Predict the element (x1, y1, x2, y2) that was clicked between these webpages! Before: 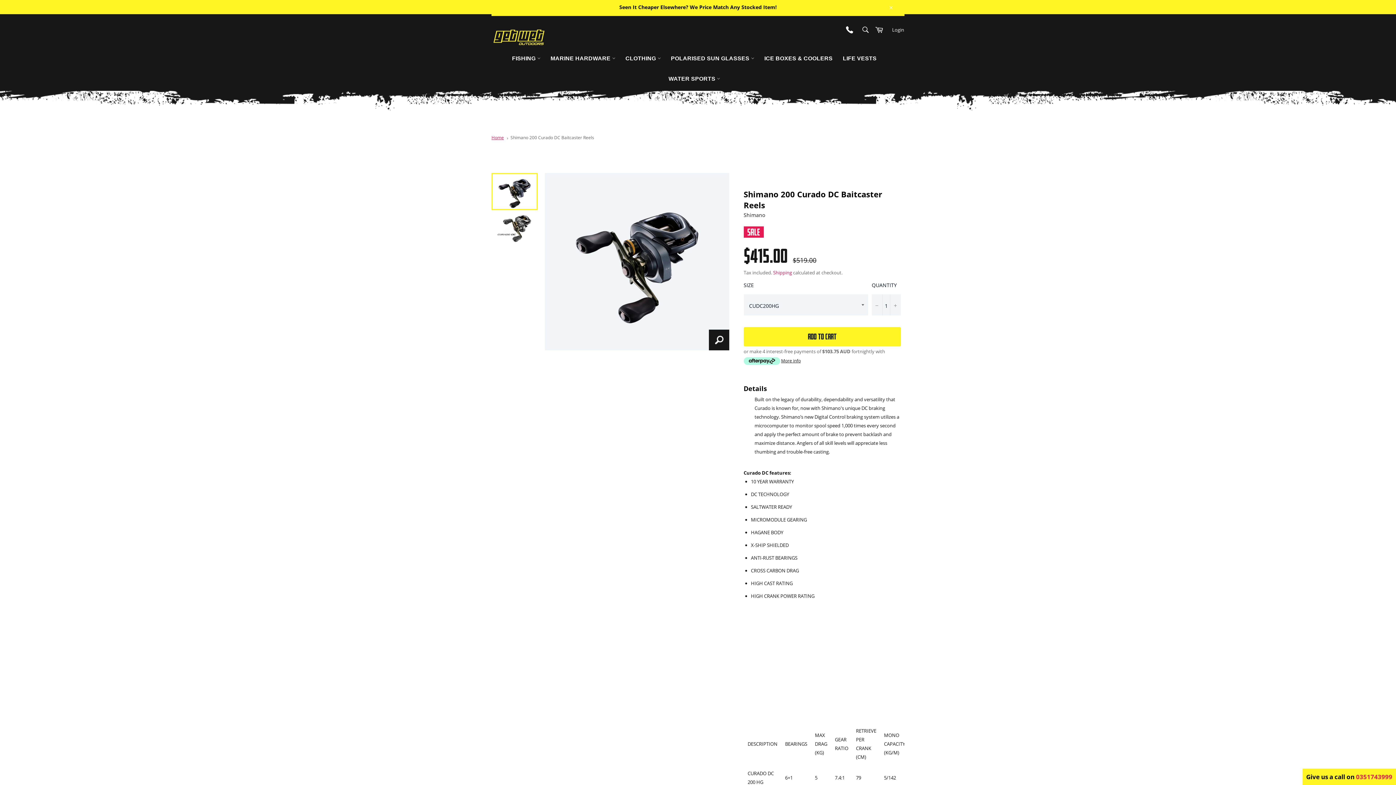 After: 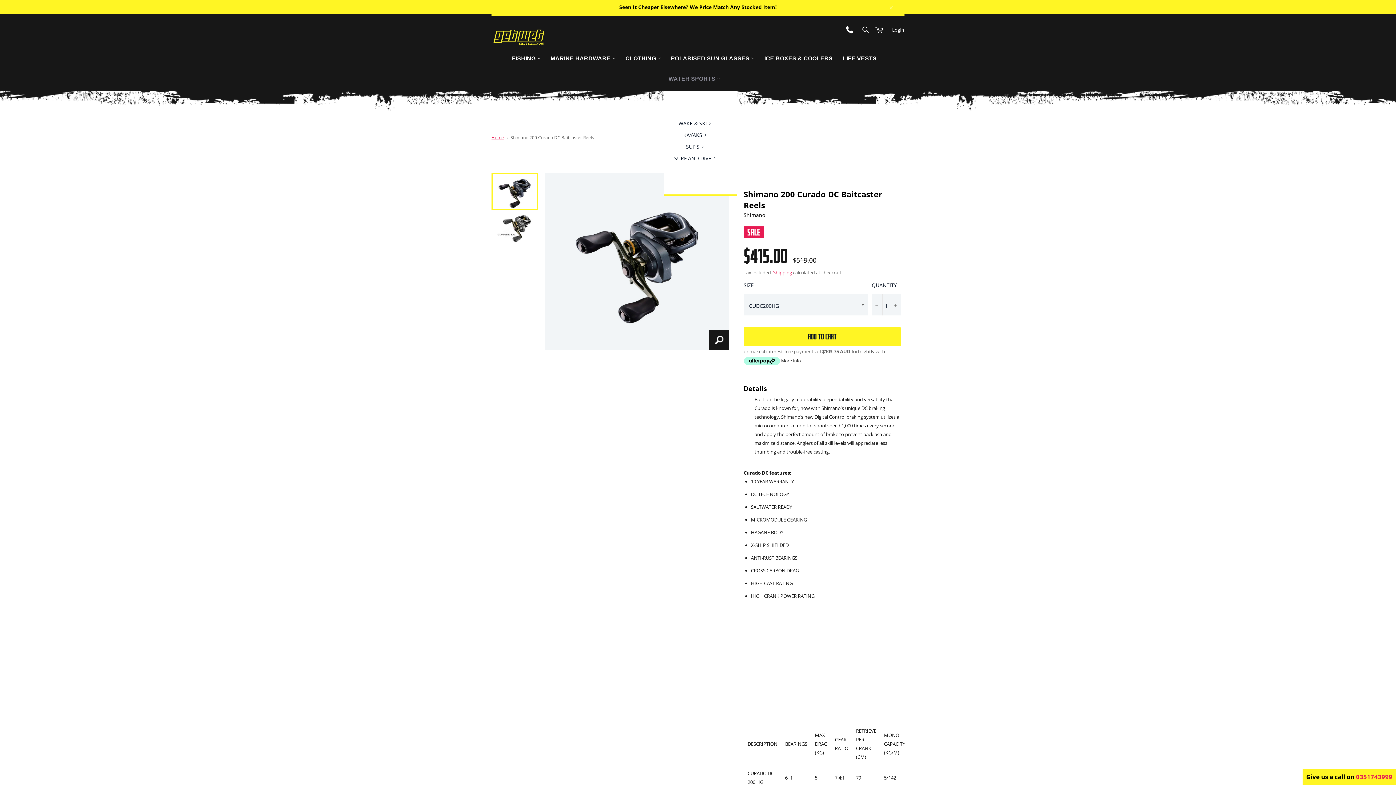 Action: bbox: (664, 70, 724, 90) label: WATER SPORTS 